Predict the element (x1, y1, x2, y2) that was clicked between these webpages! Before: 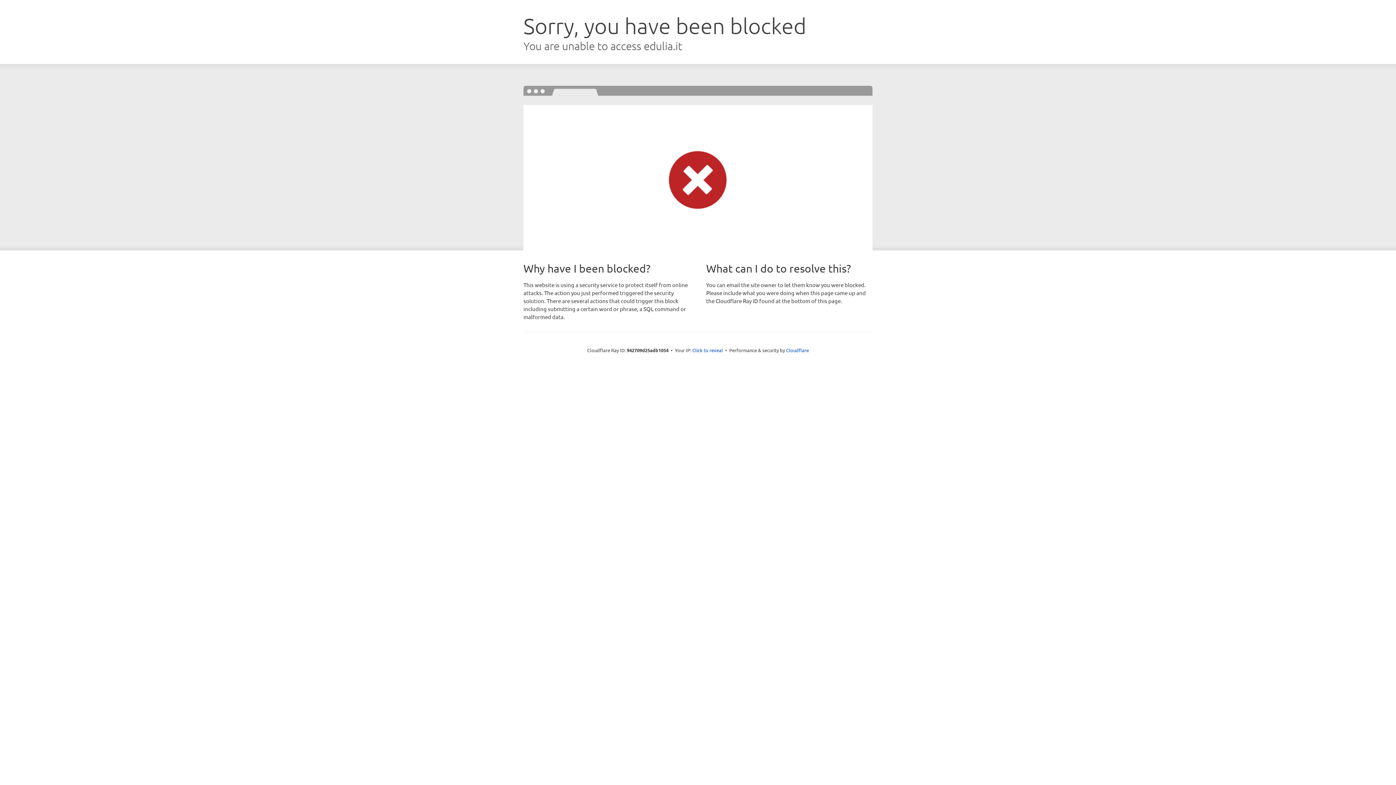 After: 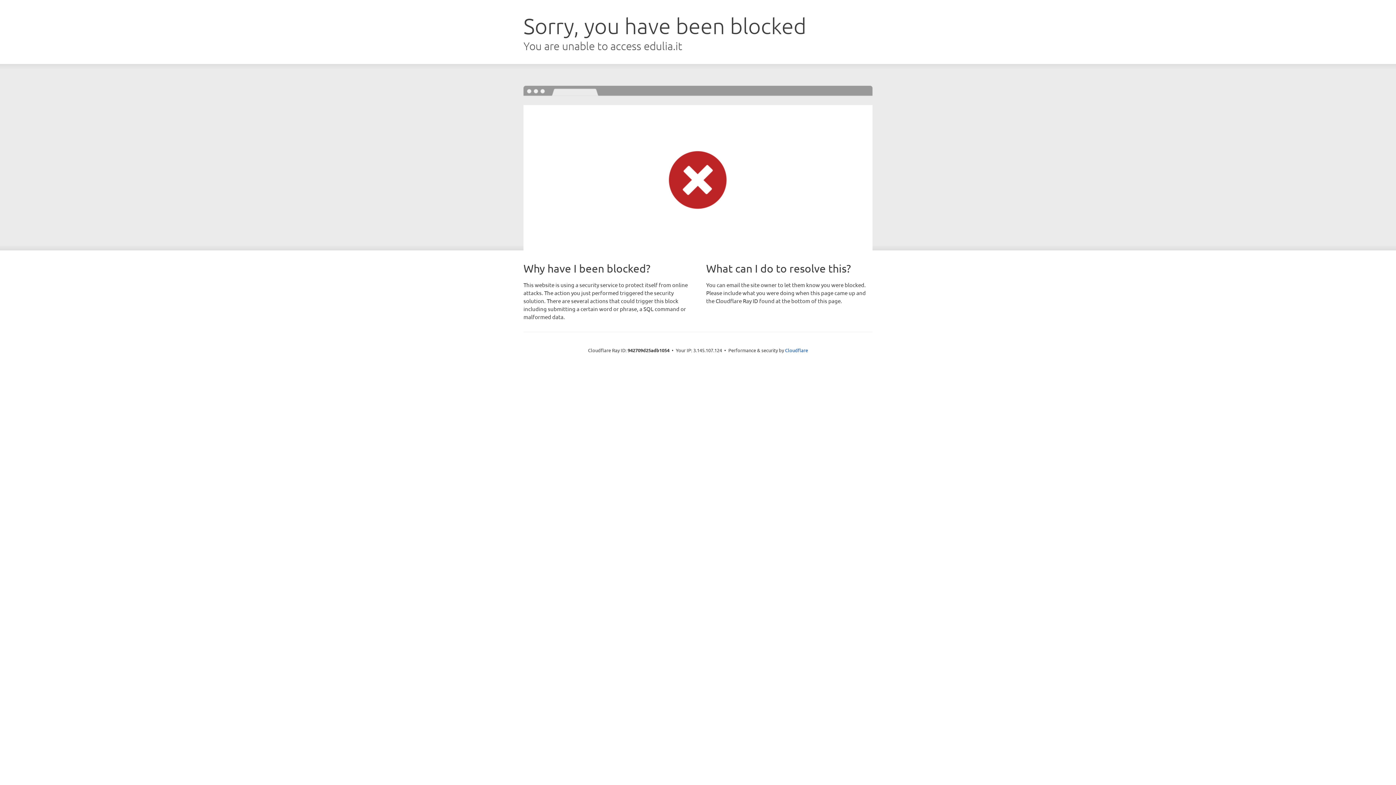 Action: bbox: (692, 346, 723, 353) label: Click to reveal